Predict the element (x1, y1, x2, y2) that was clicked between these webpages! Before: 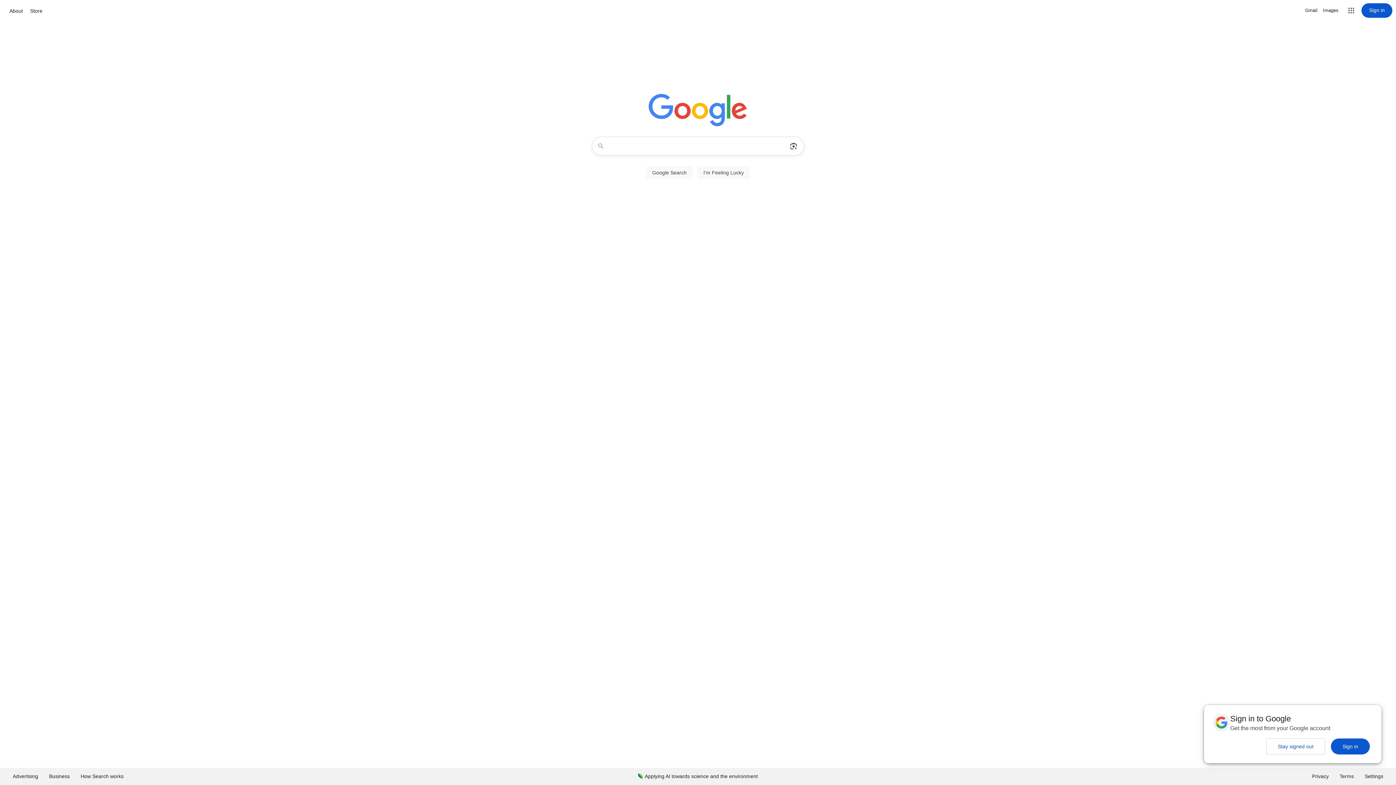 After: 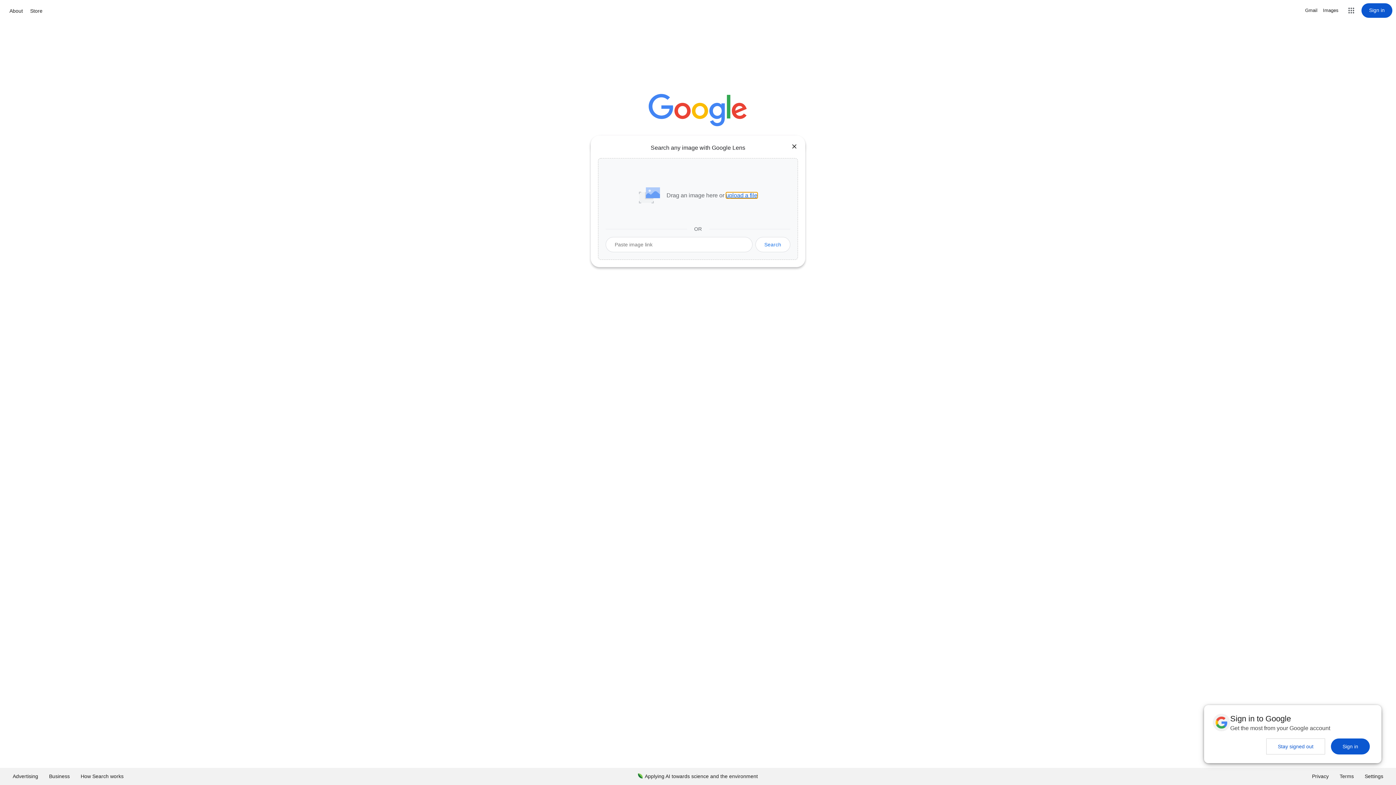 Action: label: Search by image bbox: (786, 137, 801, 155)